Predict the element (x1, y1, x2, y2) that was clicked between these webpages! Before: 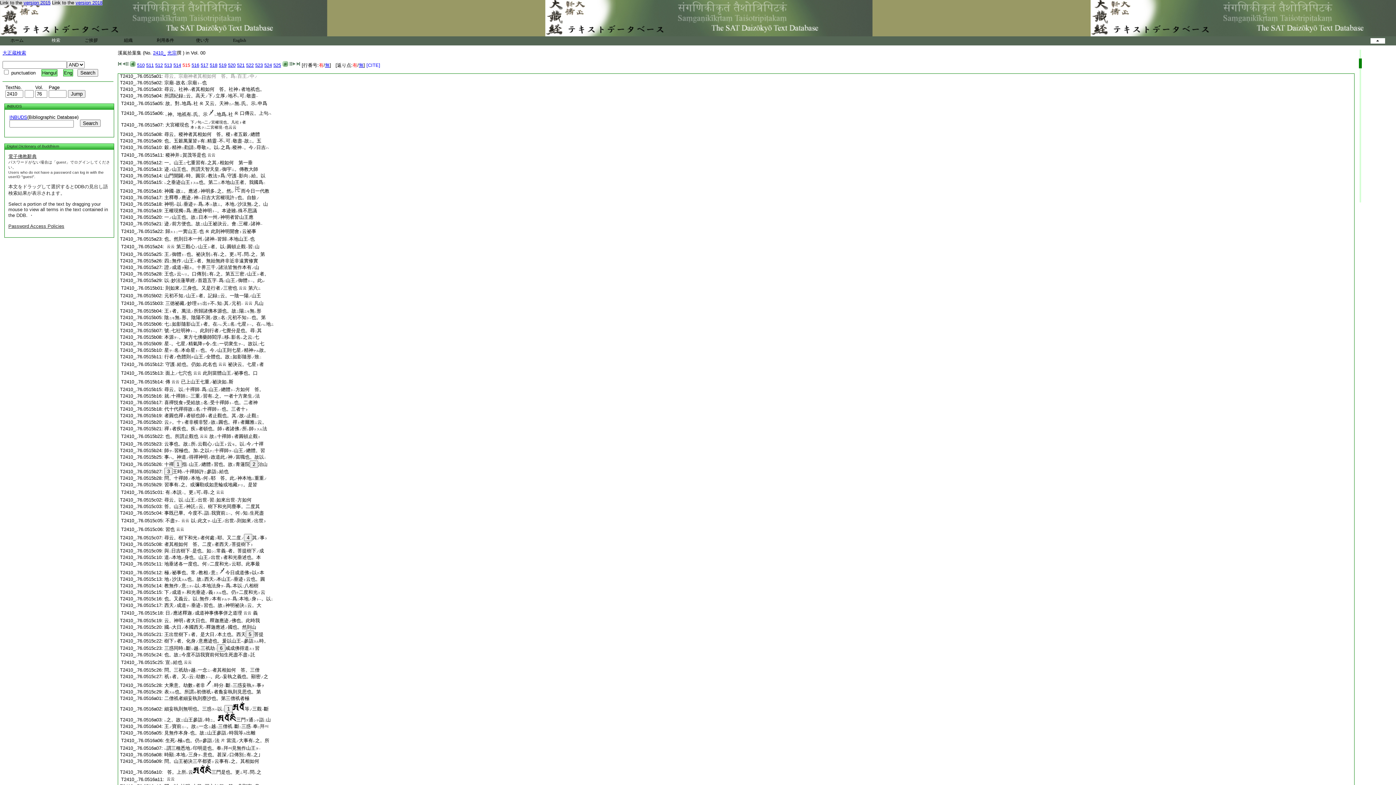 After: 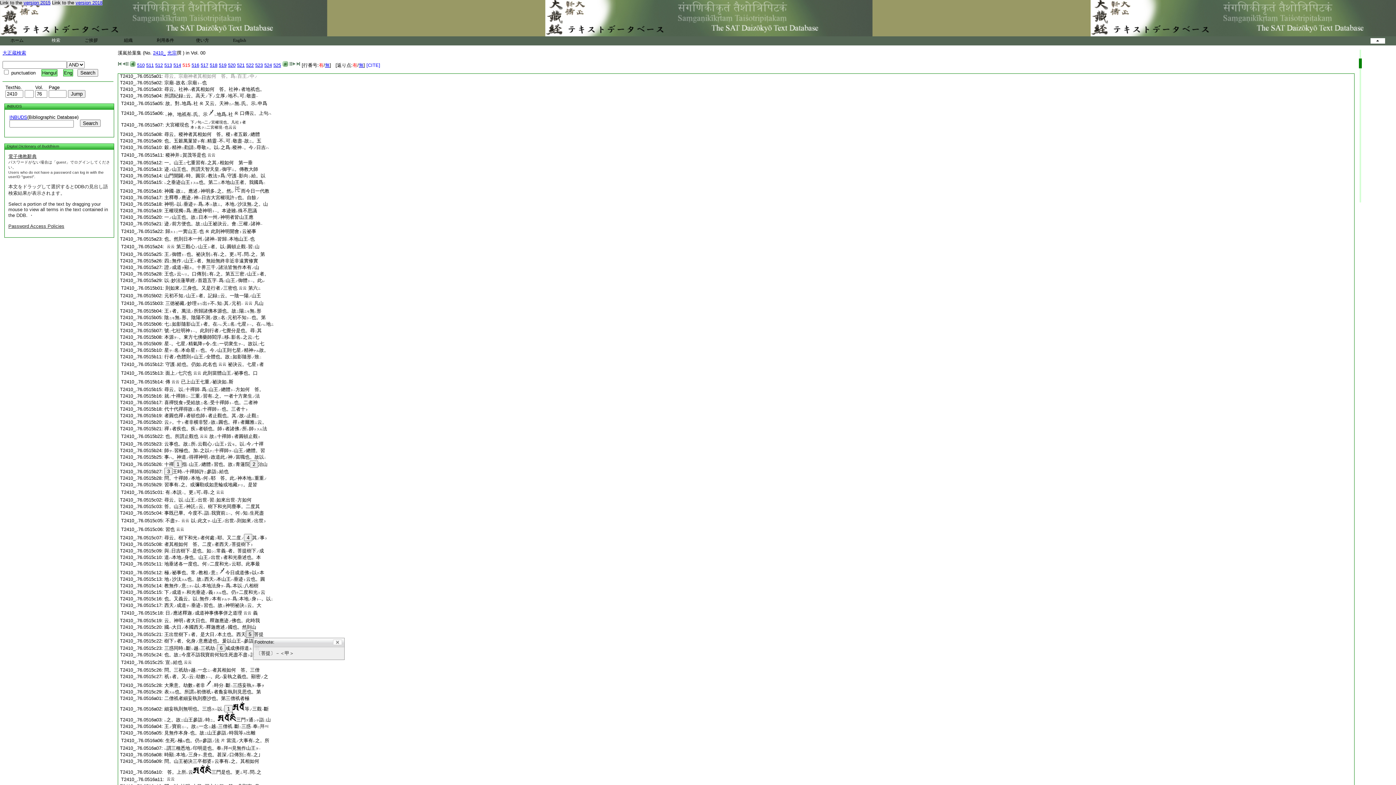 Action: label: 5 bbox: (245, 630, 254, 638)